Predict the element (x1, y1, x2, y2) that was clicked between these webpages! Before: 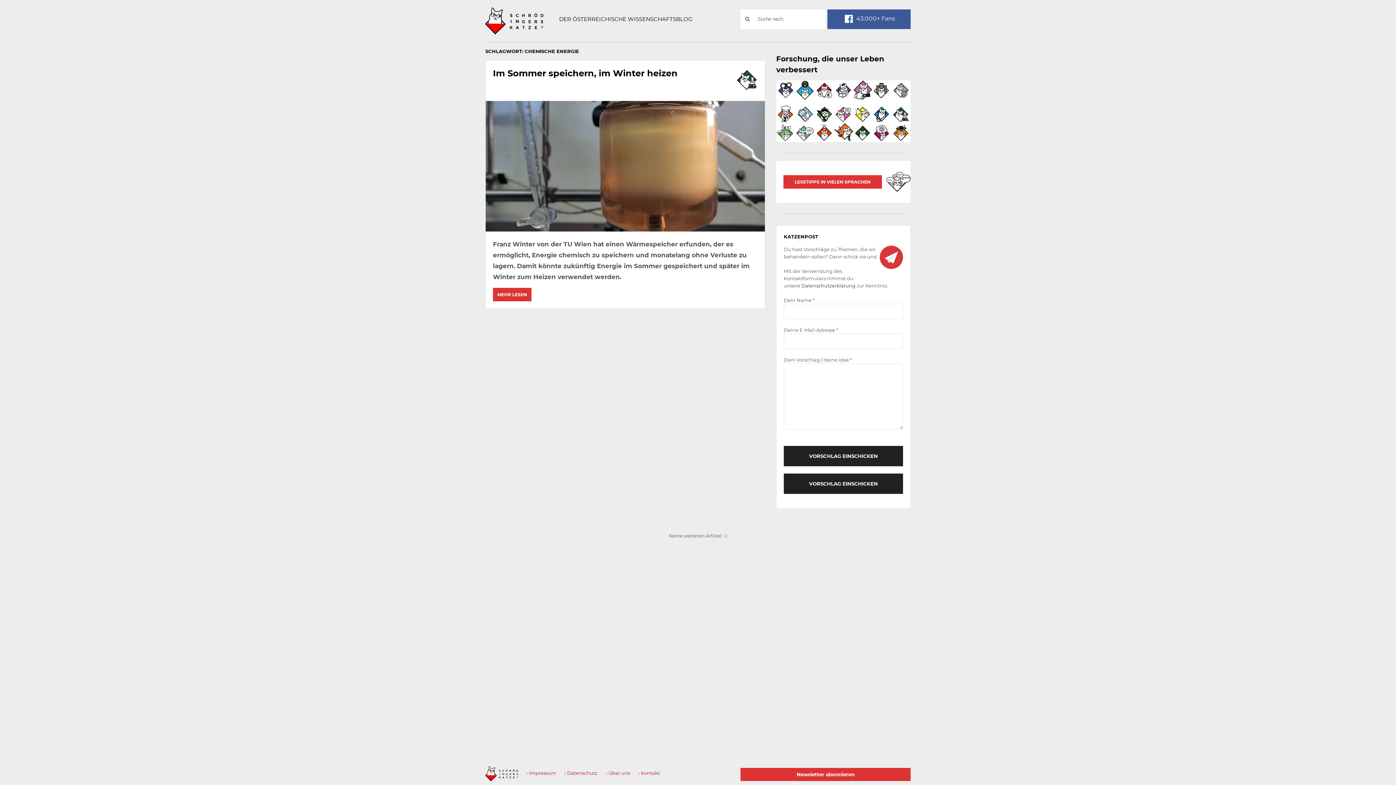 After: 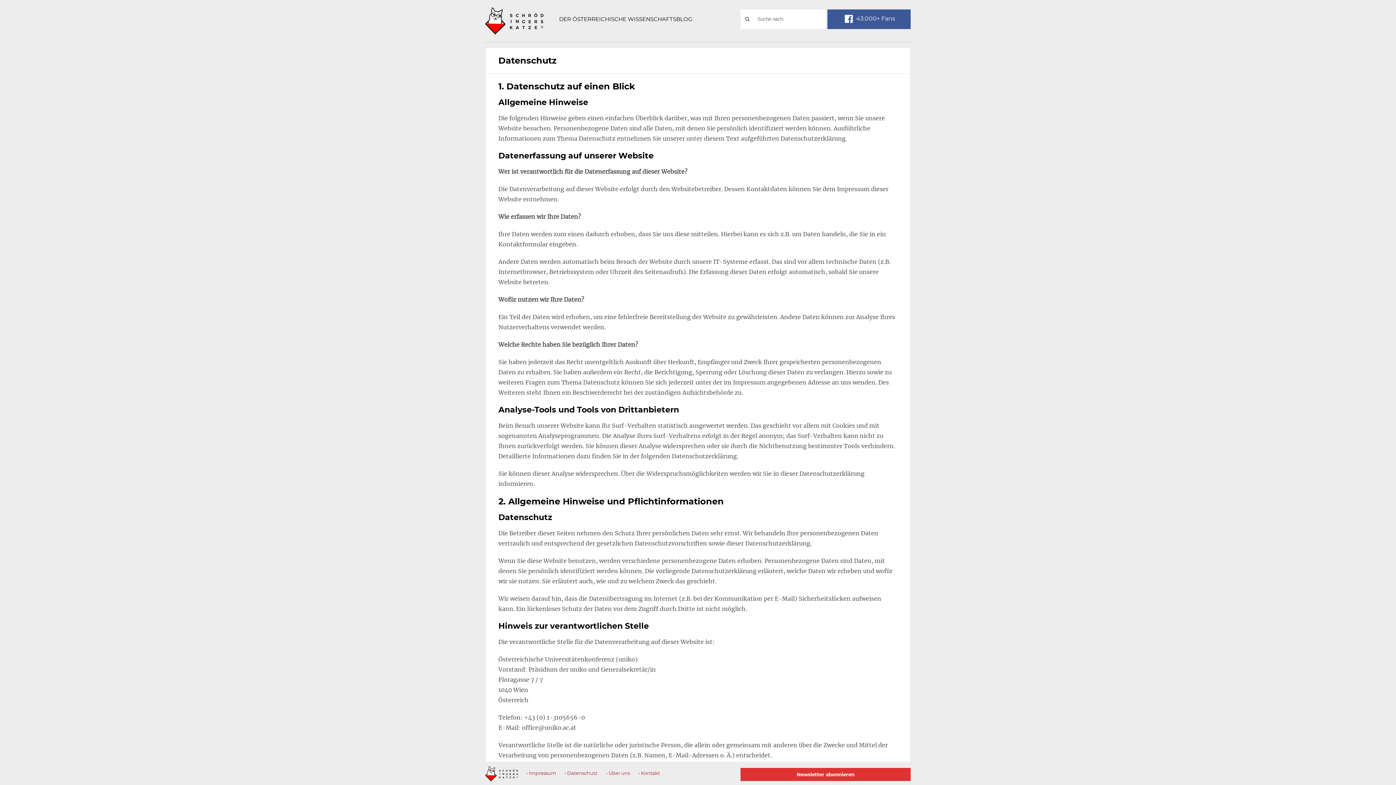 Action: bbox: (564, 770, 597, 776) label: › Datenschutz